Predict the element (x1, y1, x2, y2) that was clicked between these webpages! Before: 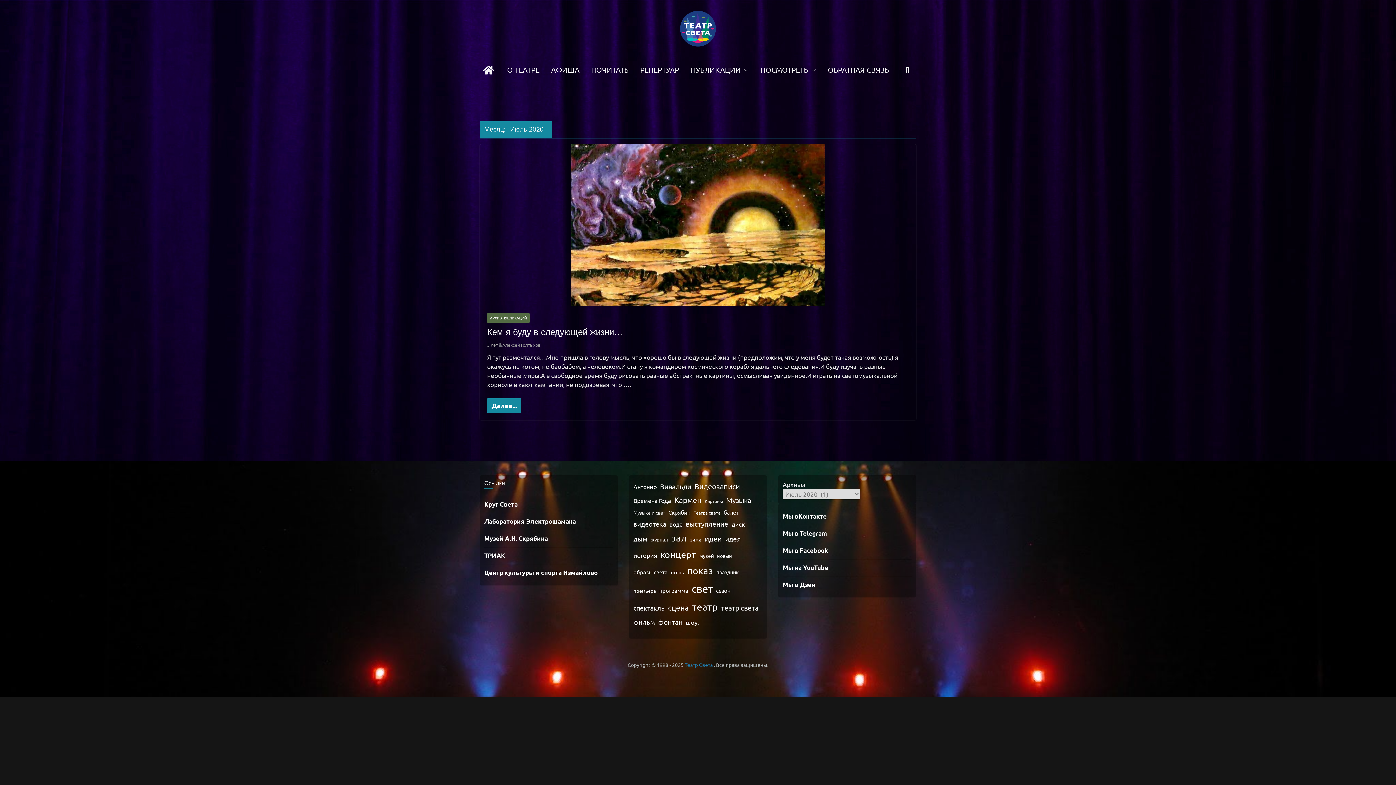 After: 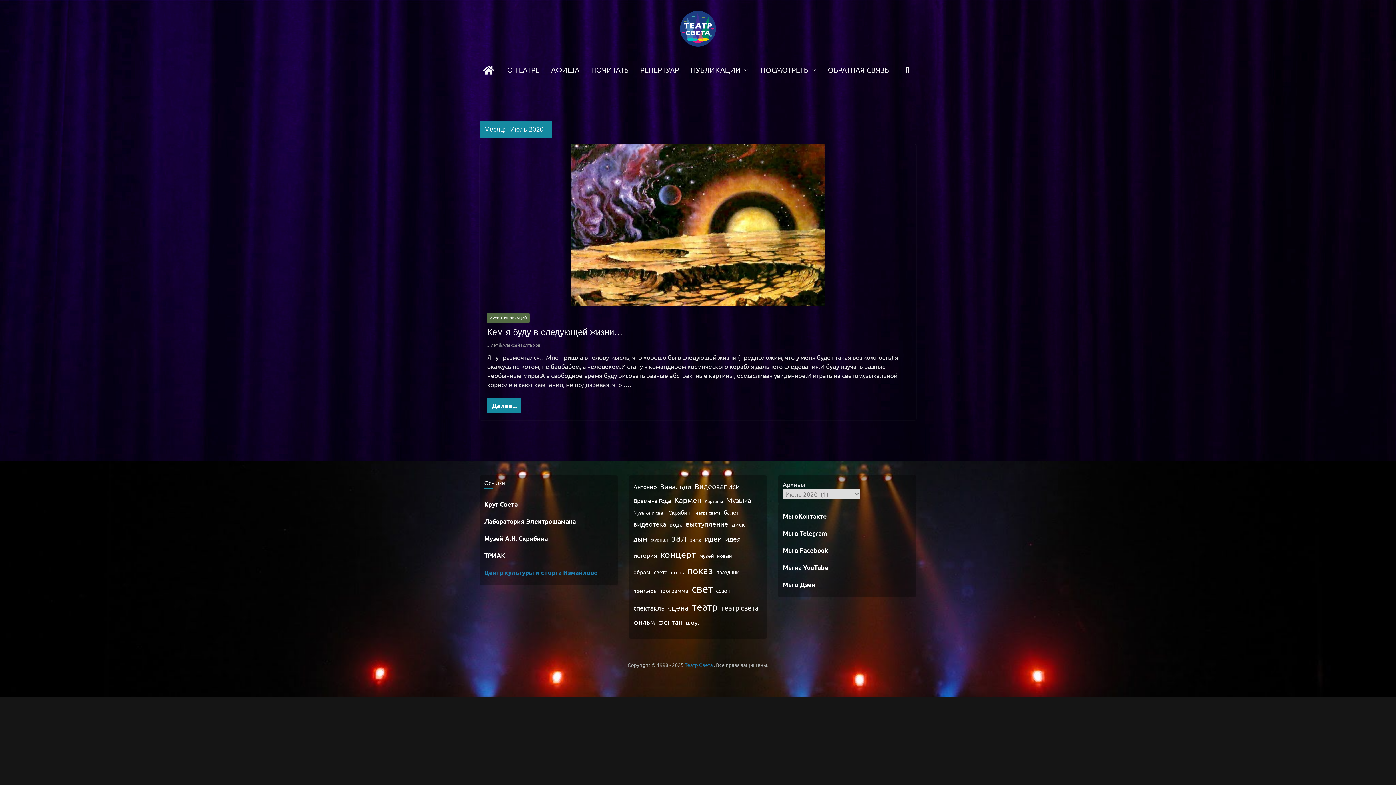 Action: label: Центр культуры и спорта Измайлово bbox: (484, 568, 597, 576)